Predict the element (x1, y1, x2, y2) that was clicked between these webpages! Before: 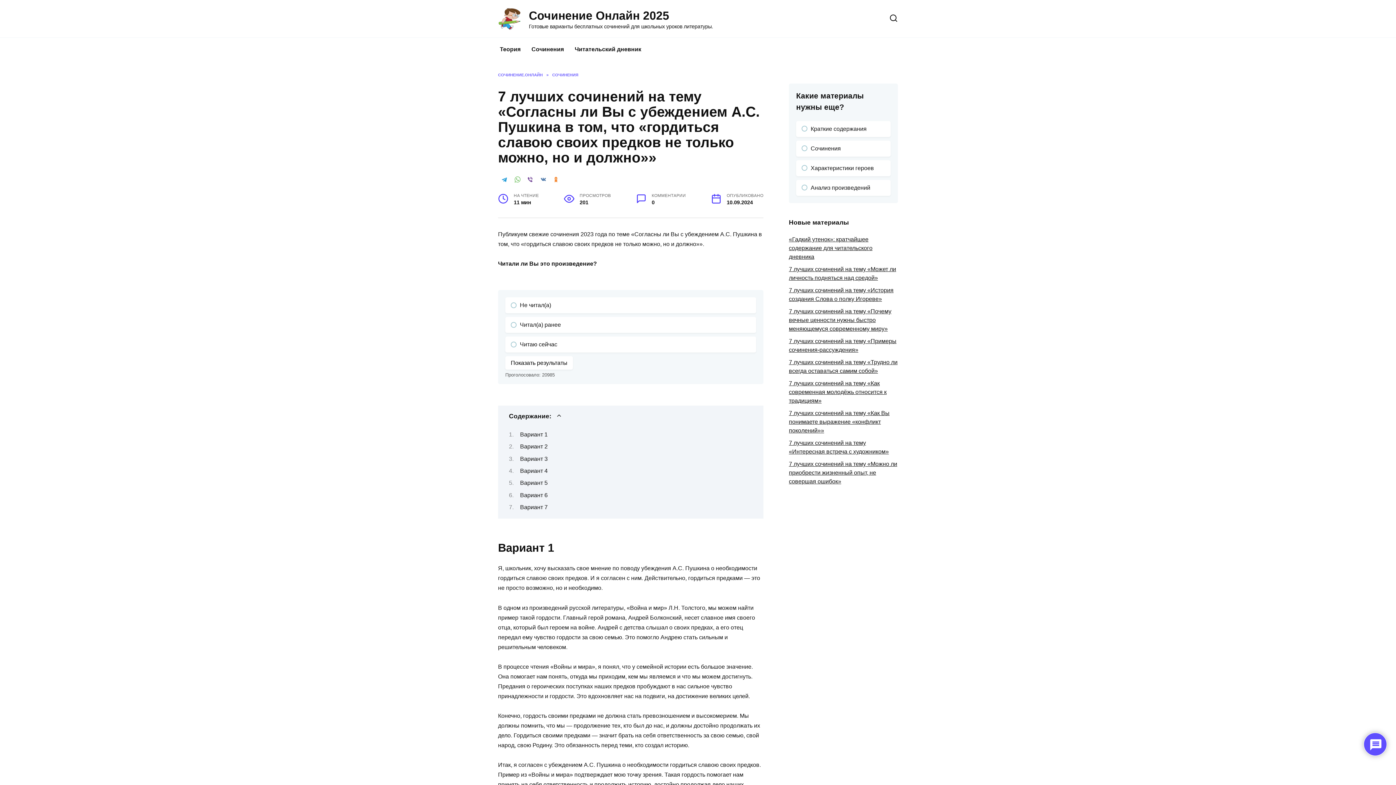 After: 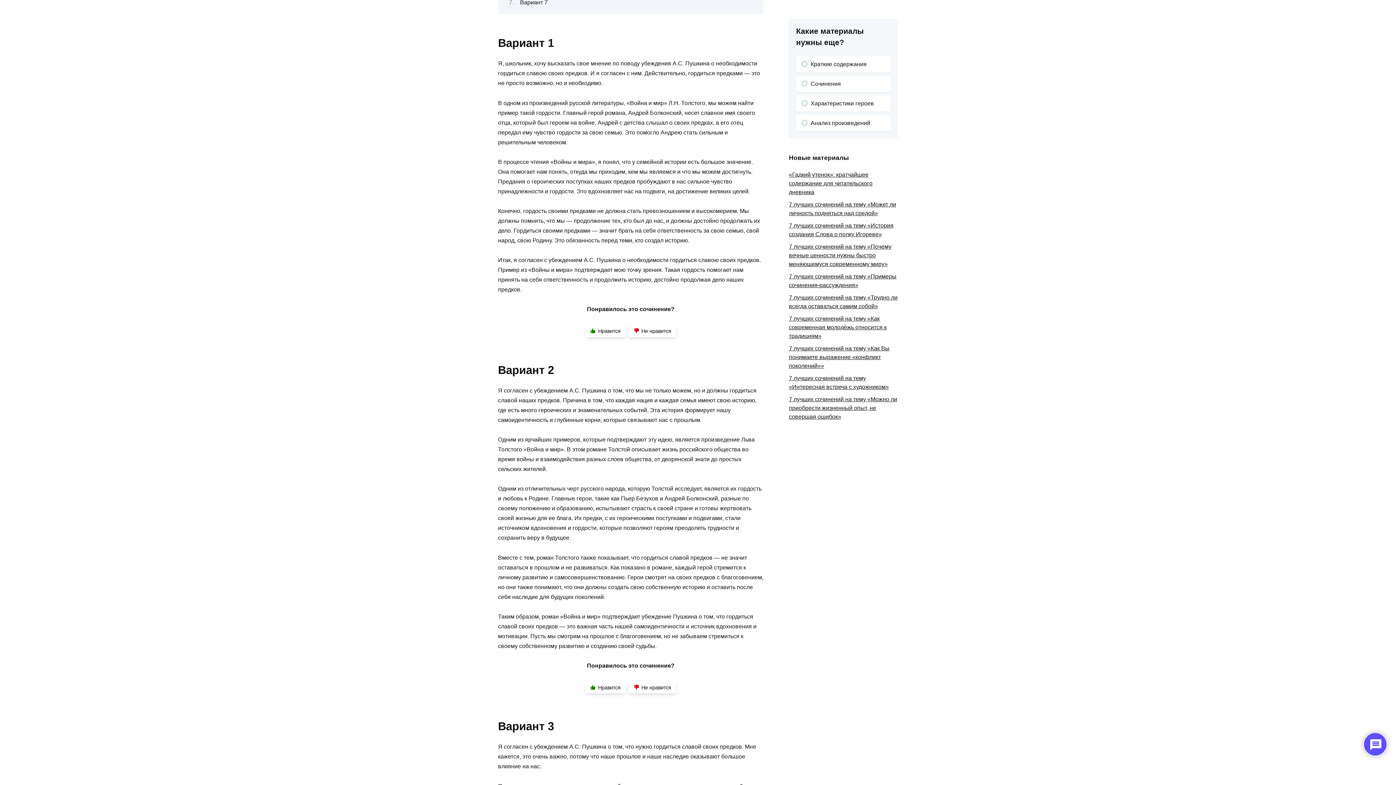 Action: label: Вариант 1 bbox: (520, 431, 547, 437)